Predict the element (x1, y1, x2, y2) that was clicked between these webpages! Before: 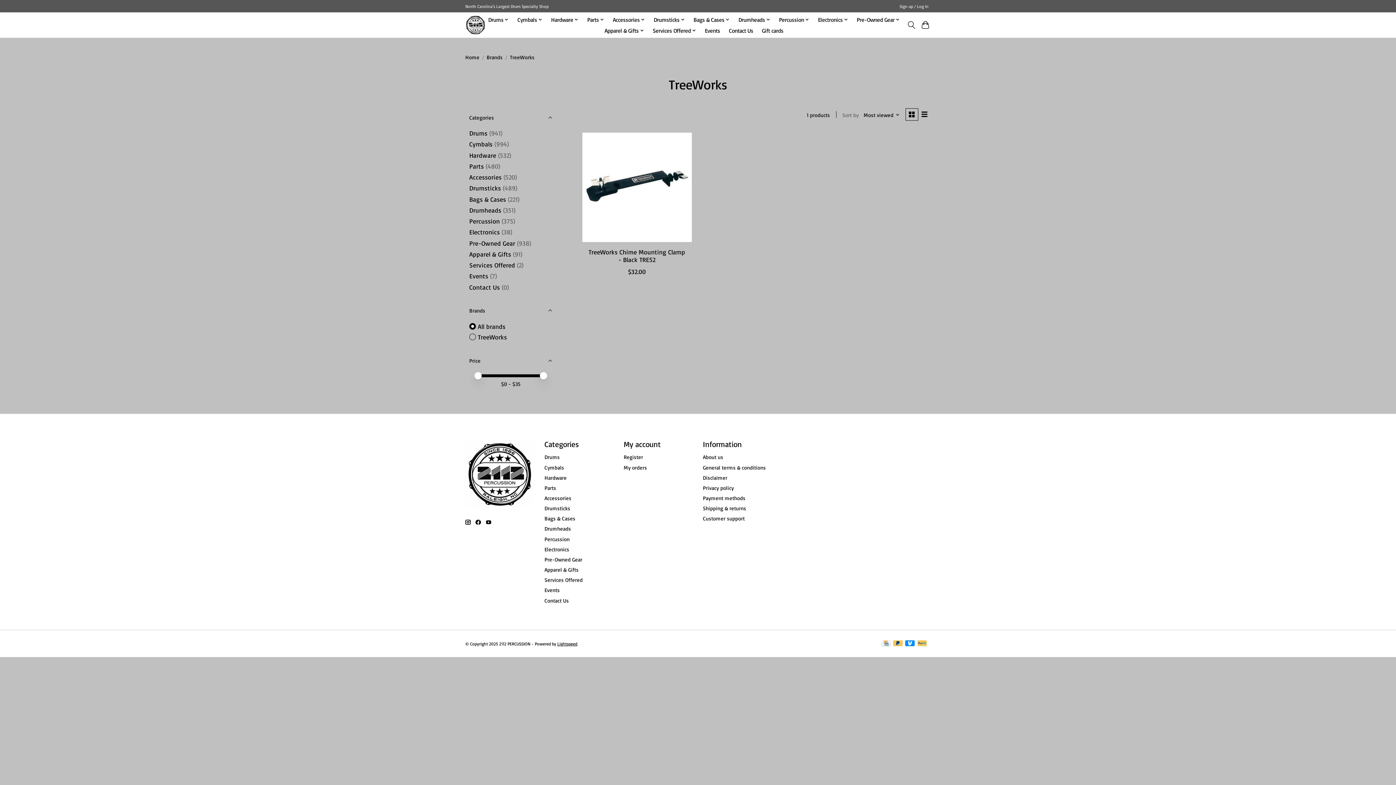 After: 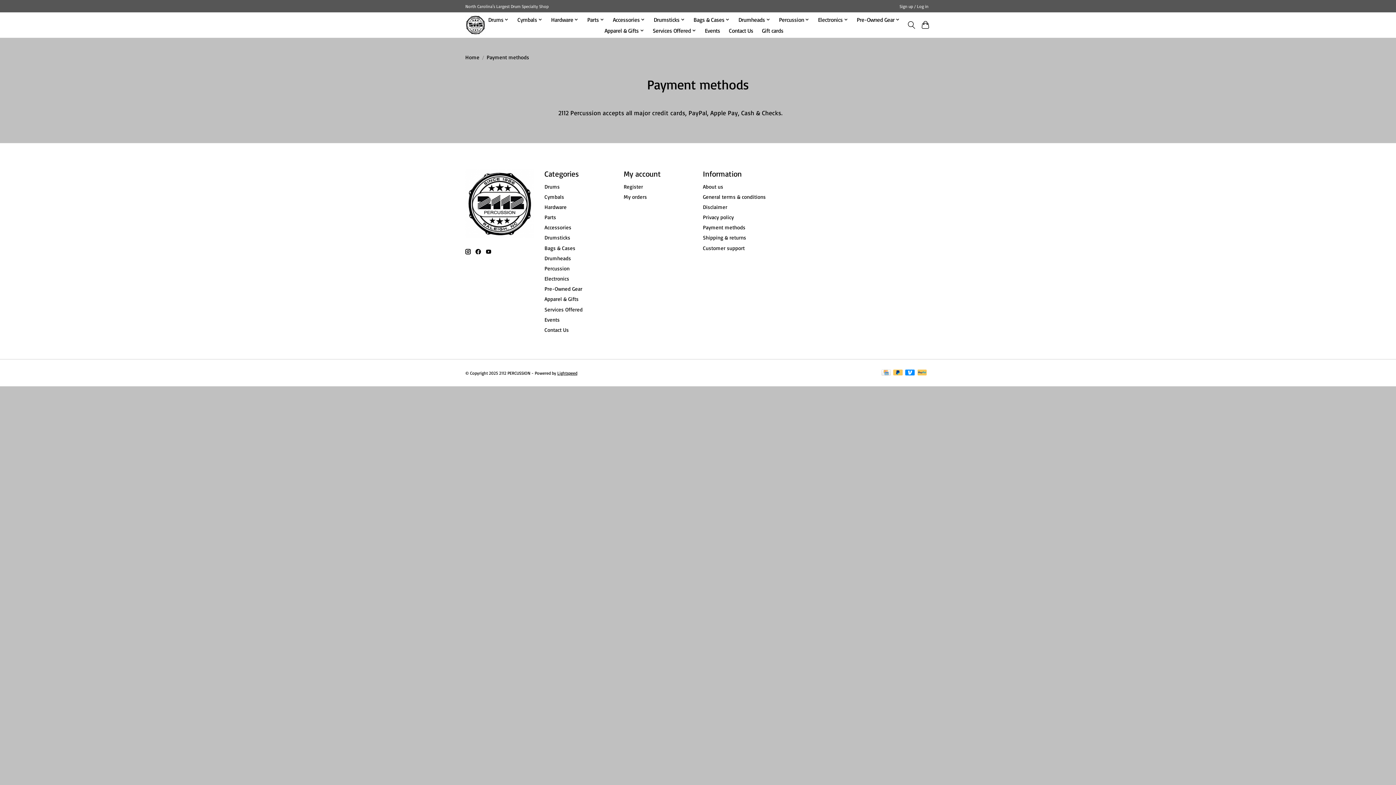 Action: bbox: (905, 640, 914, 647)